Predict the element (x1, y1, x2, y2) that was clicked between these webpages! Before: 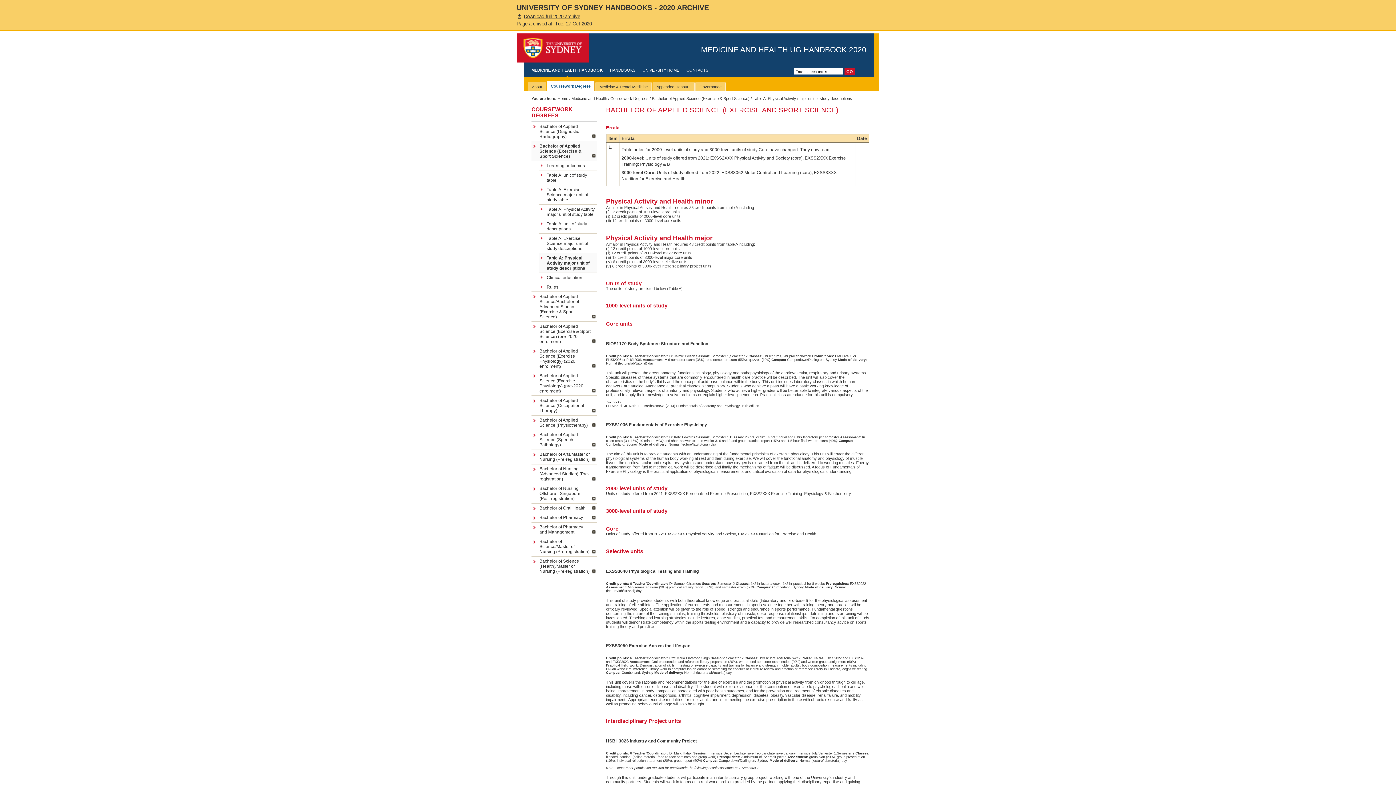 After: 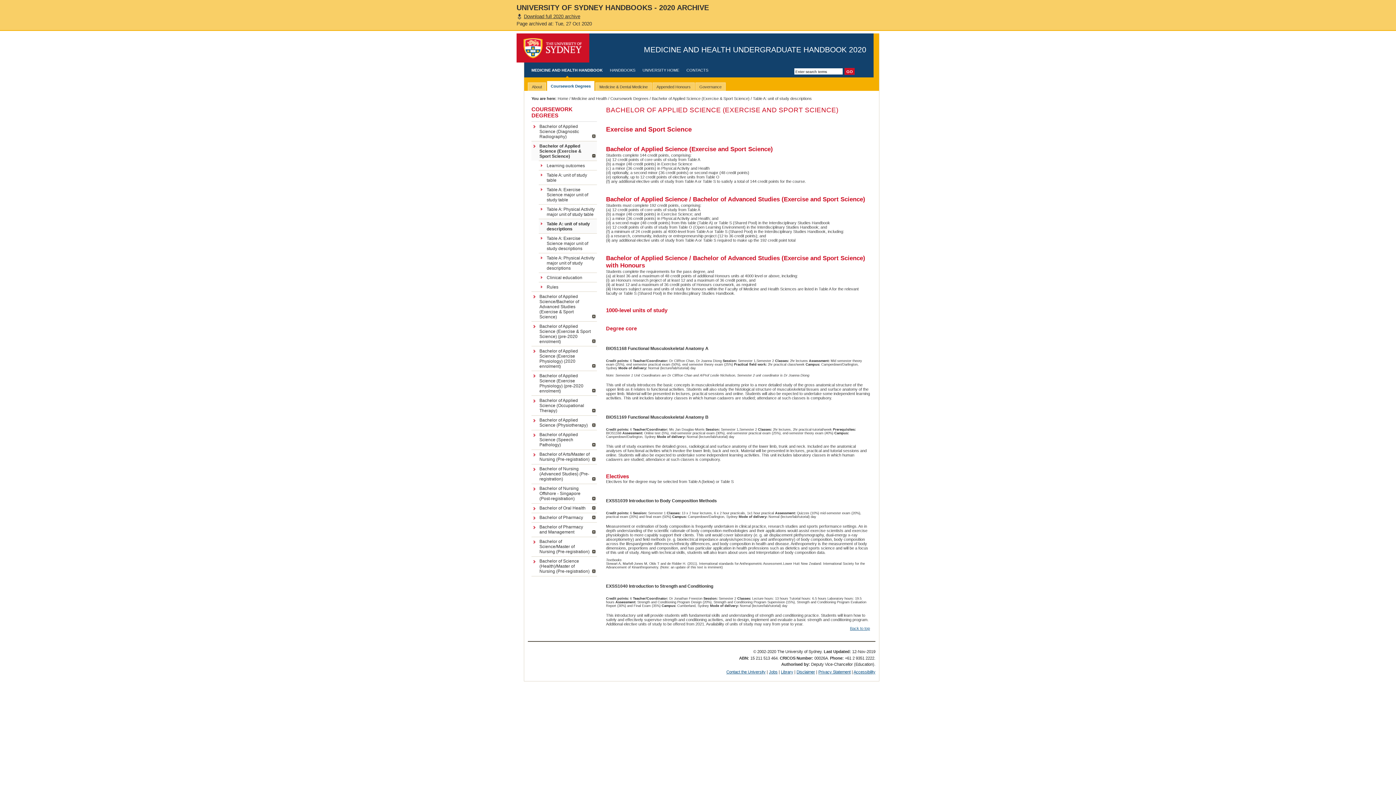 Action: bbox: (538, 219, 597, 233) label: Table A: unit of study descriptions